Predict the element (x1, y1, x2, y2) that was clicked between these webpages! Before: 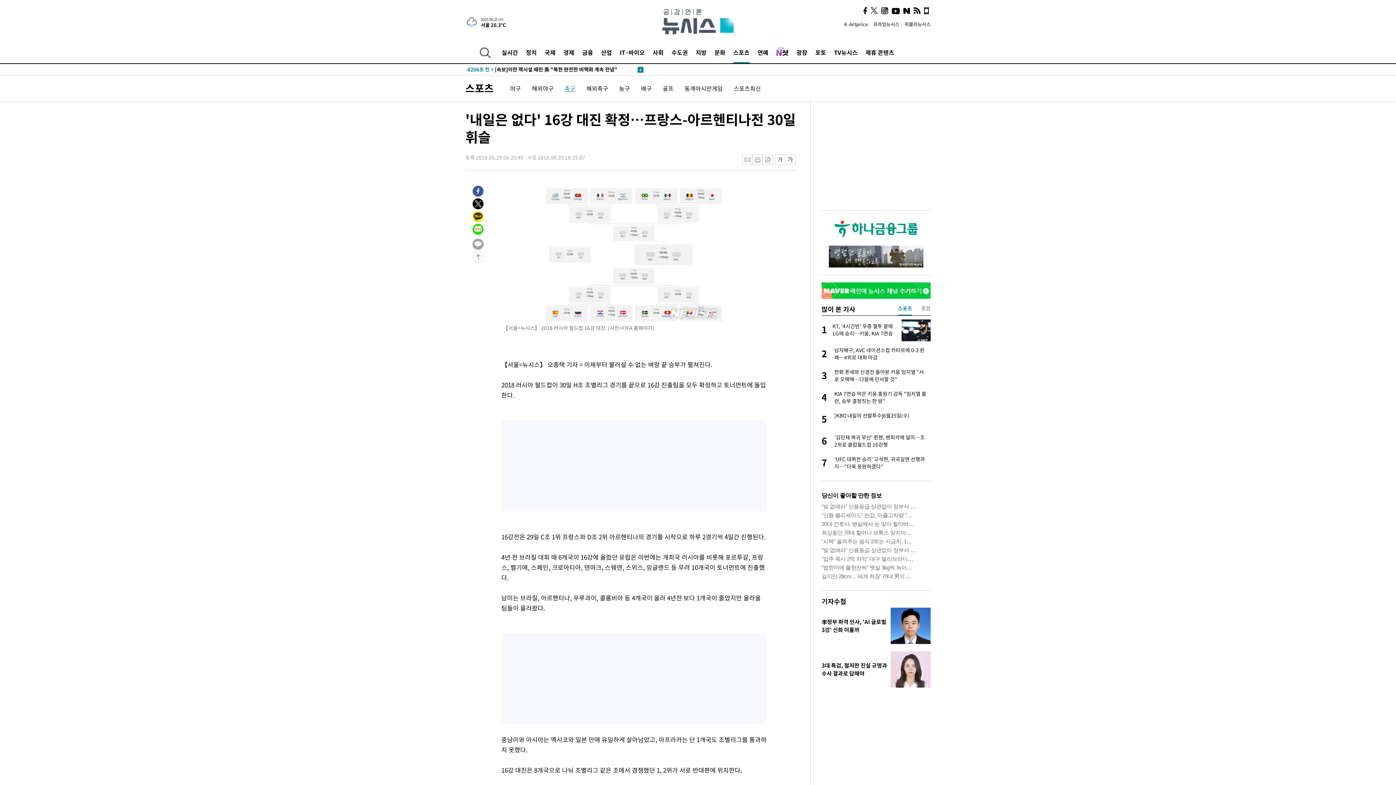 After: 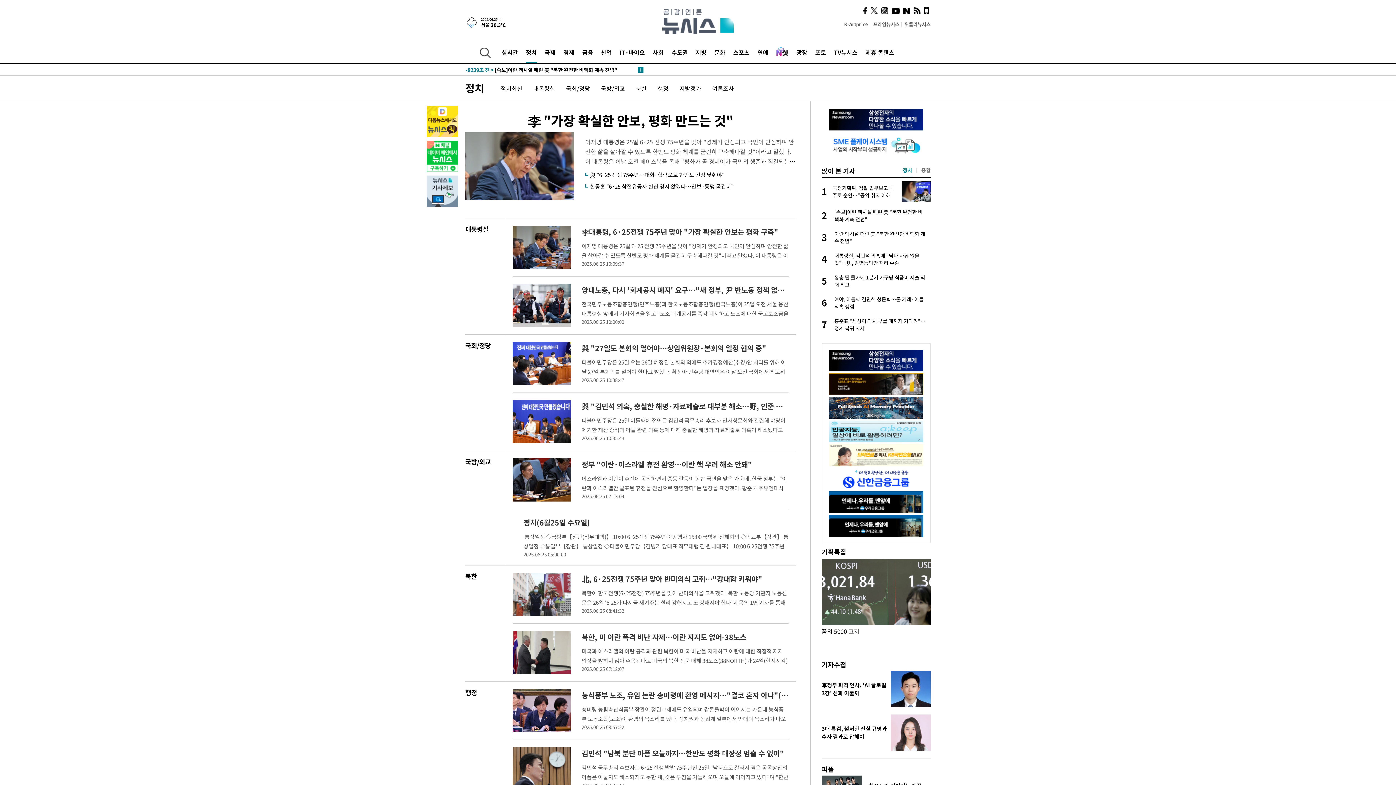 Action: bbox: (526, 41, 536, 63) label: 정치